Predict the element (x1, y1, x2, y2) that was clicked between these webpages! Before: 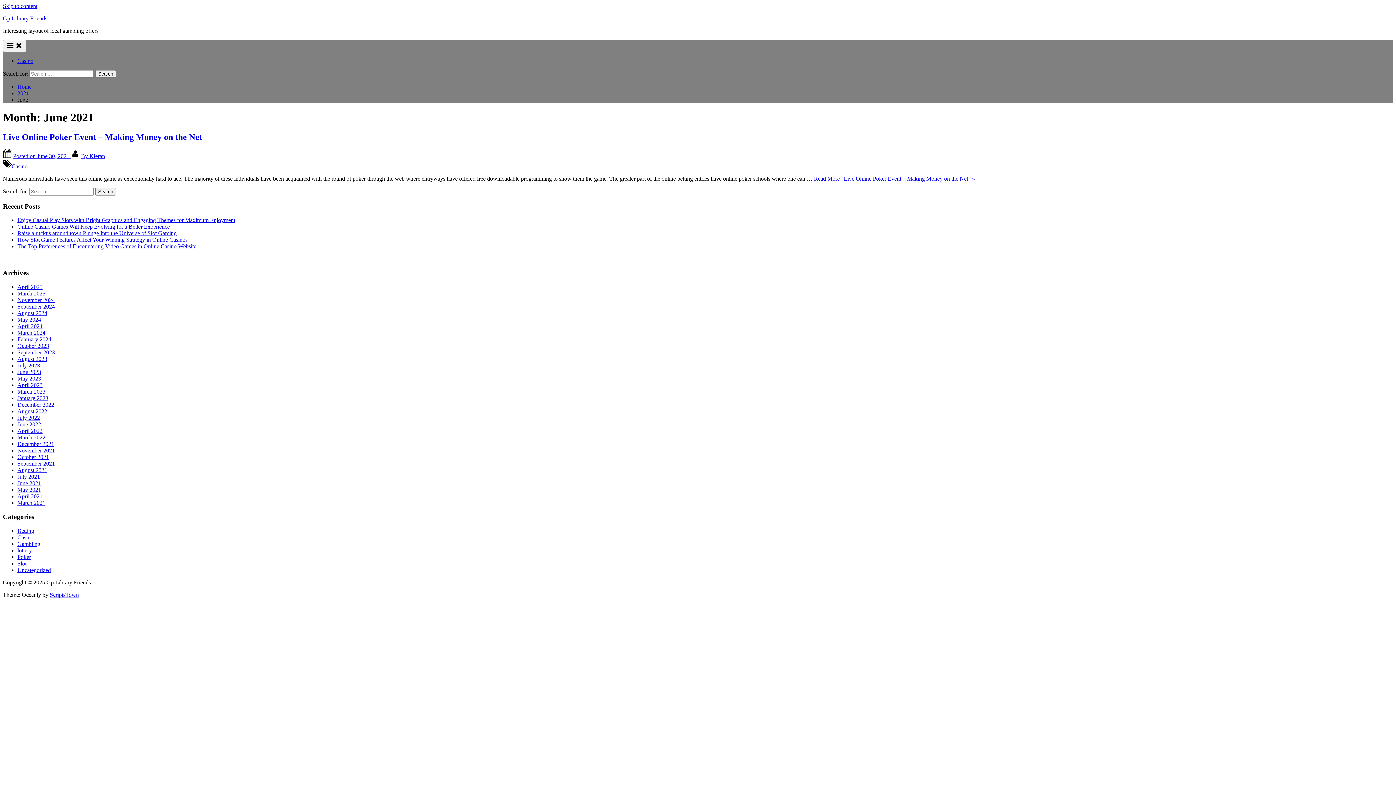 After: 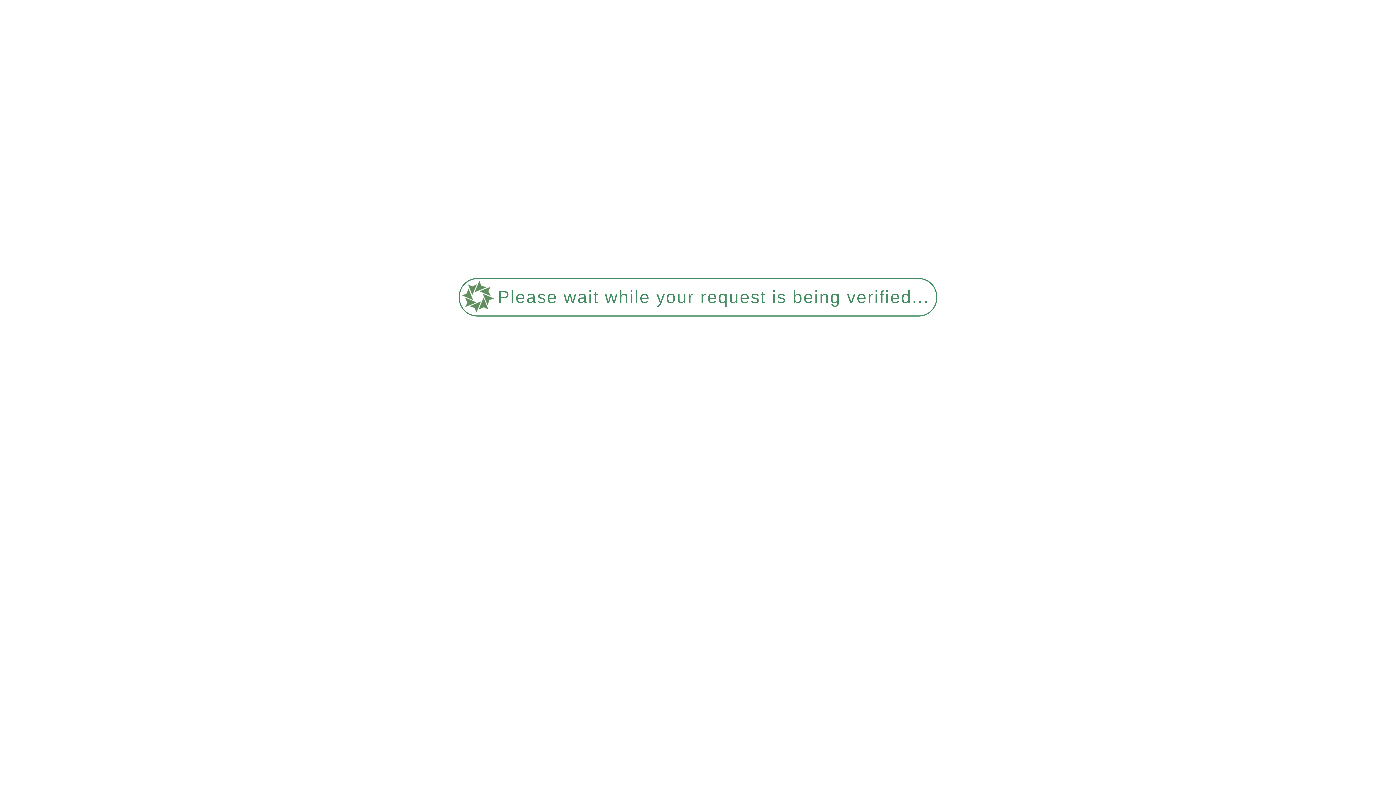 Action: bbox: (81, 153, 105, 159) label: By Kieran